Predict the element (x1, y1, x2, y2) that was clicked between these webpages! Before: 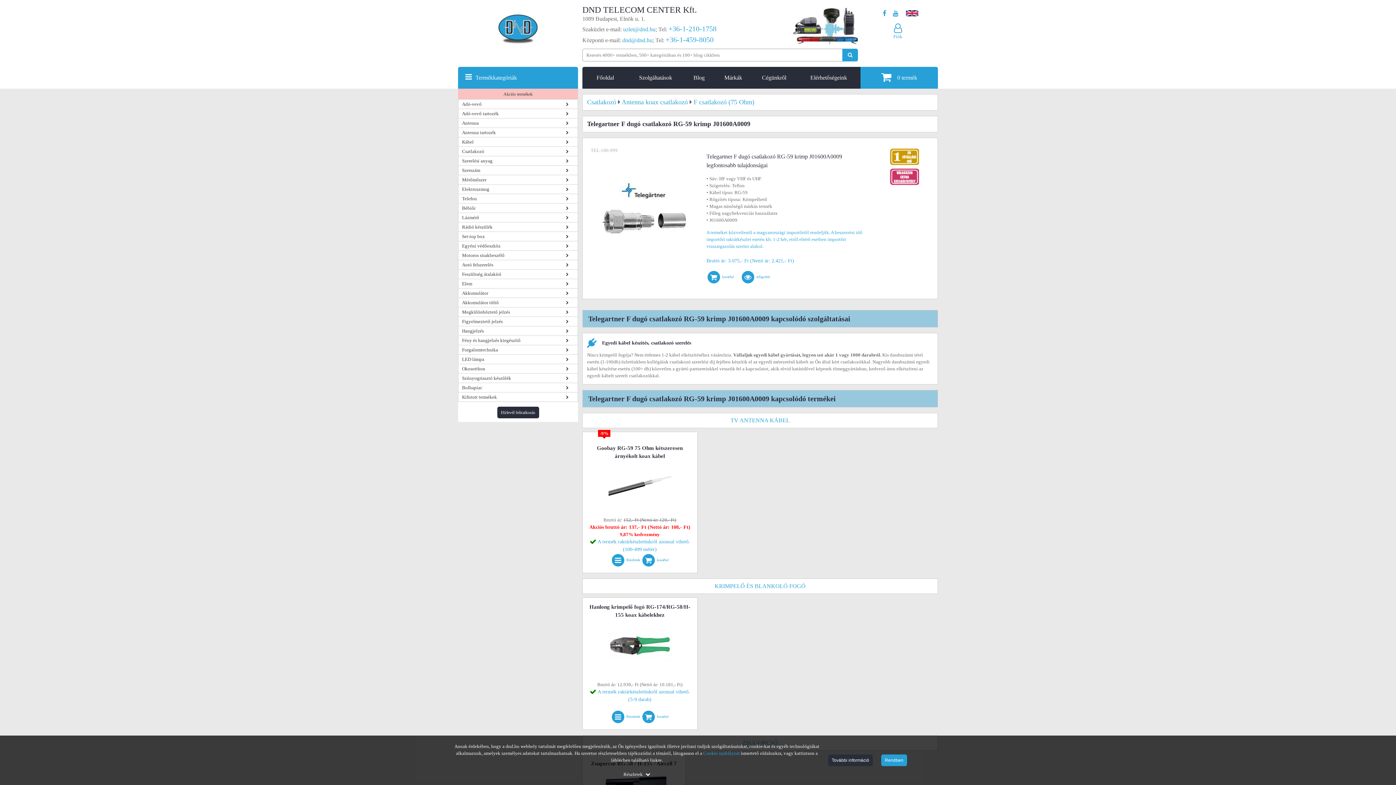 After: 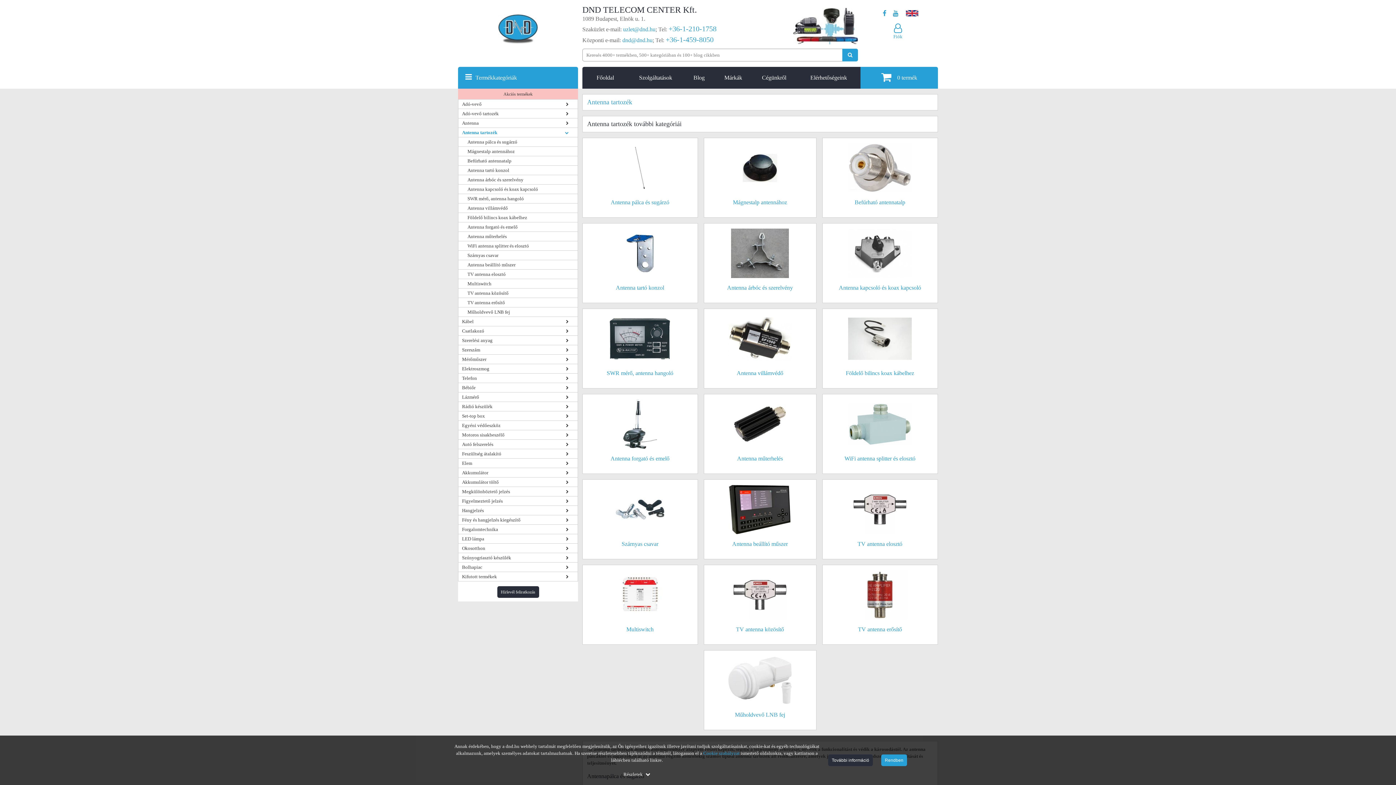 Action: label: Antenna tartozék bbox: (462, 129, 574, 136)